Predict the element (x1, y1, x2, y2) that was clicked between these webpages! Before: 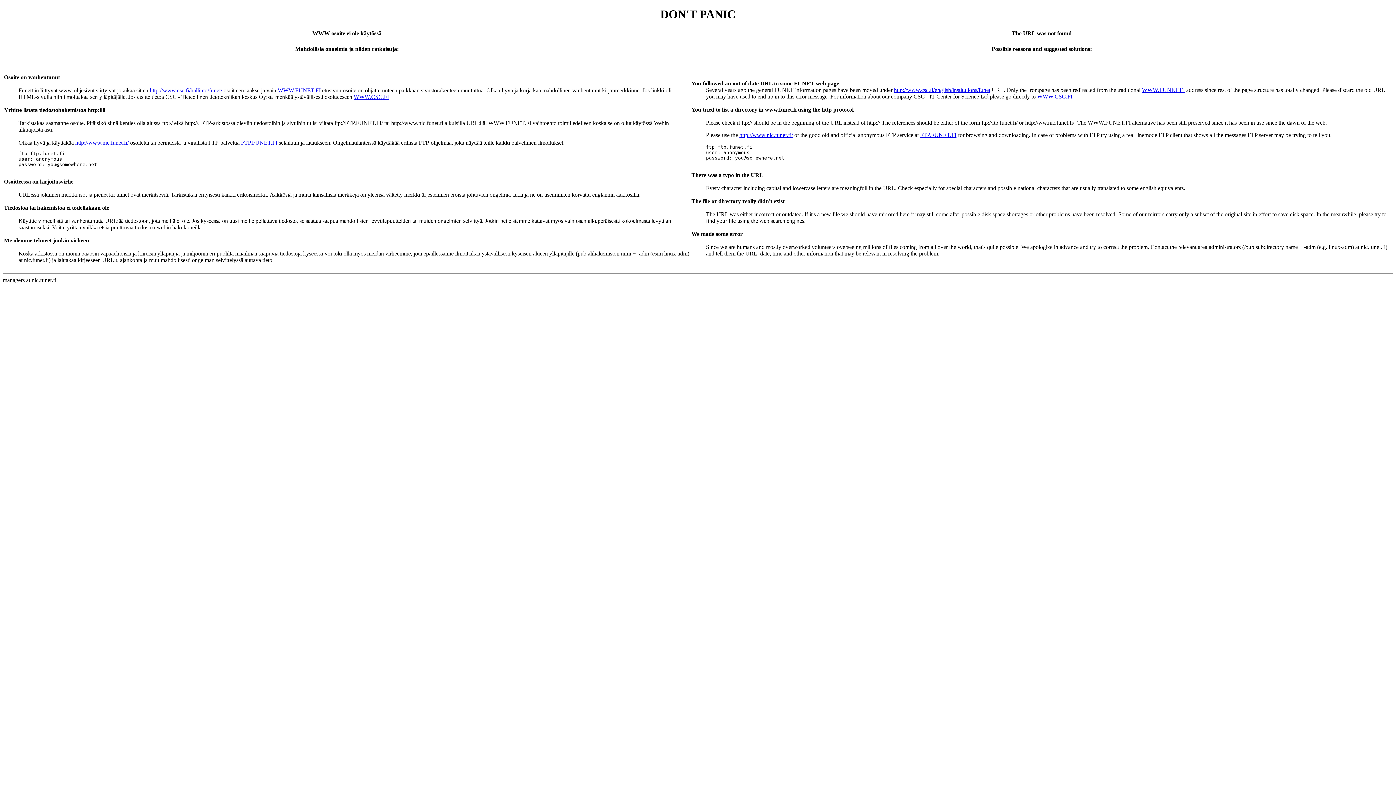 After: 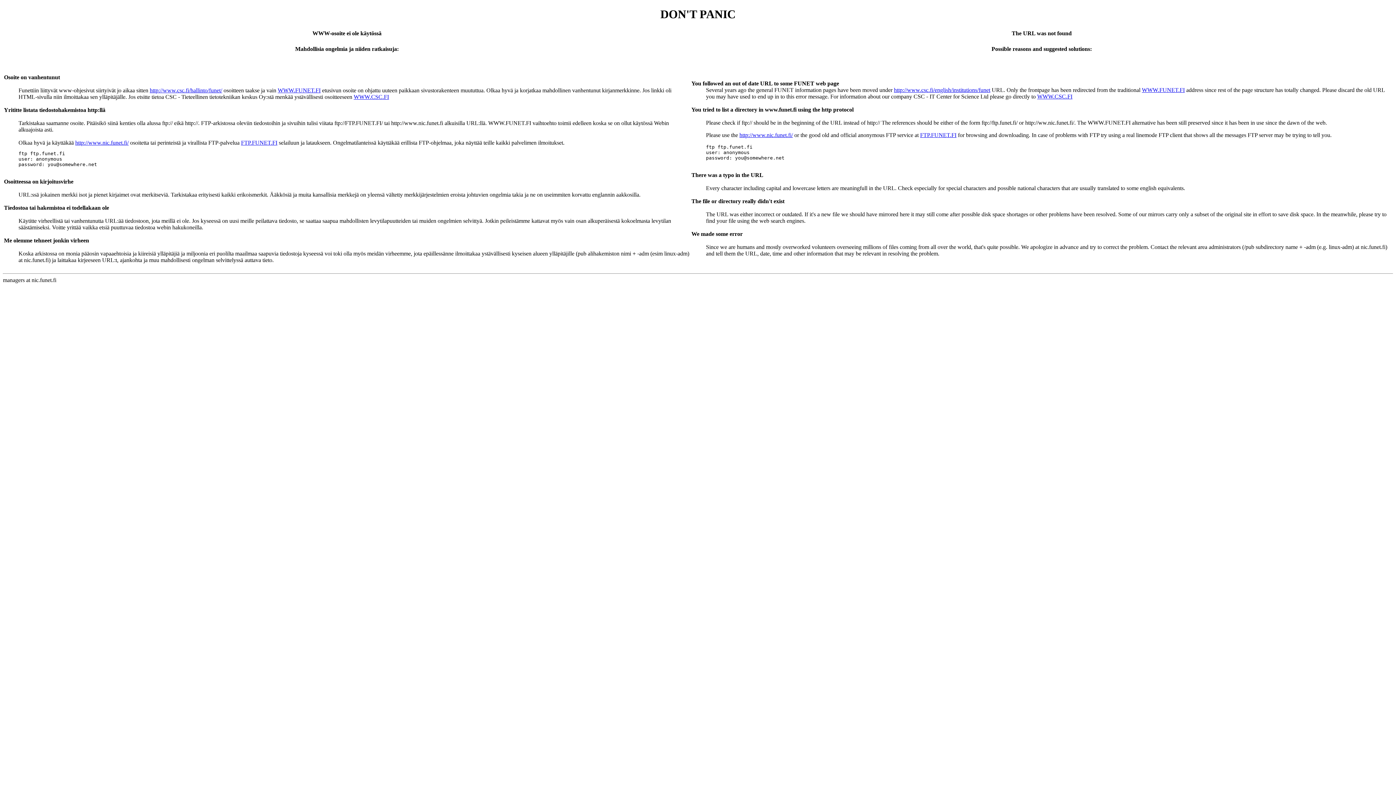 Action: label: FTP.FUNET.FI bbox: (920, 131, 956, 138)